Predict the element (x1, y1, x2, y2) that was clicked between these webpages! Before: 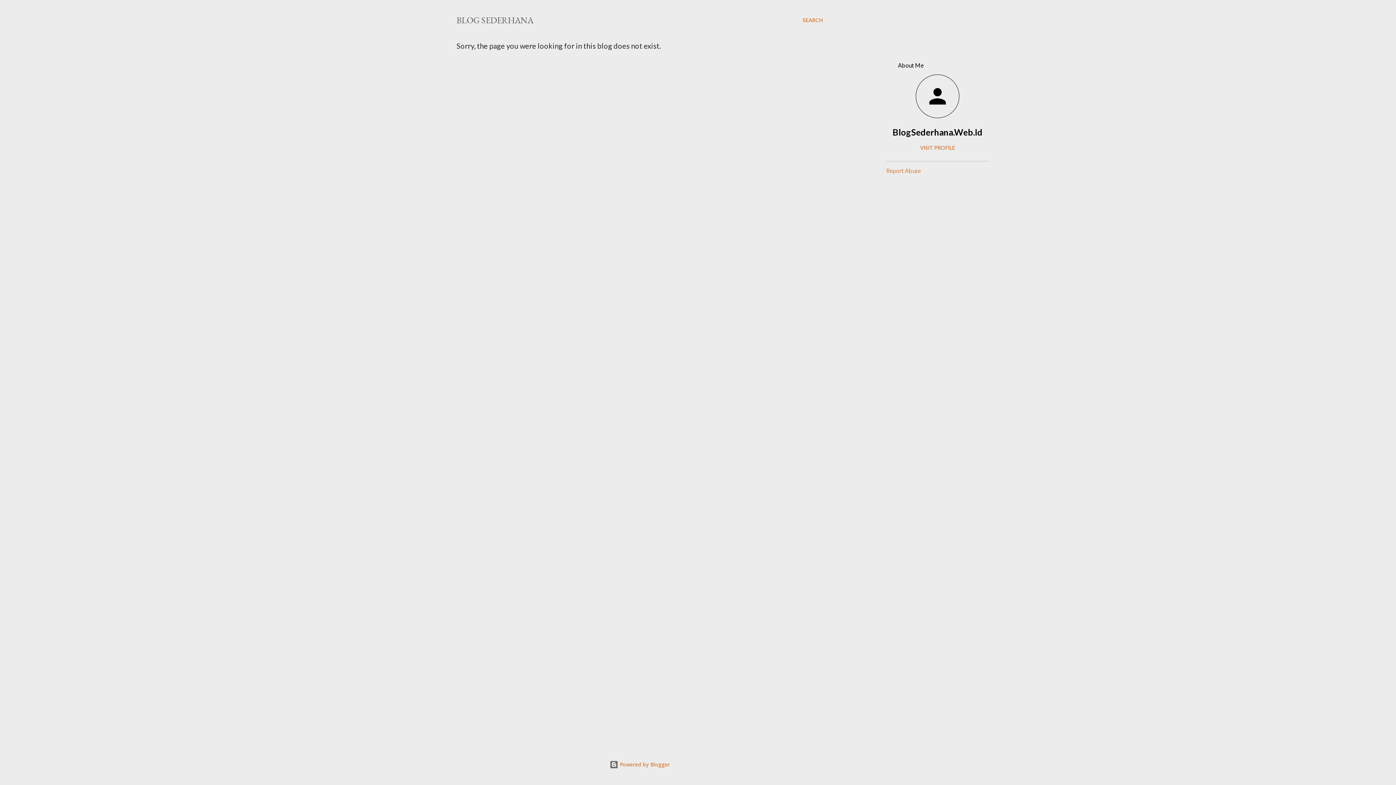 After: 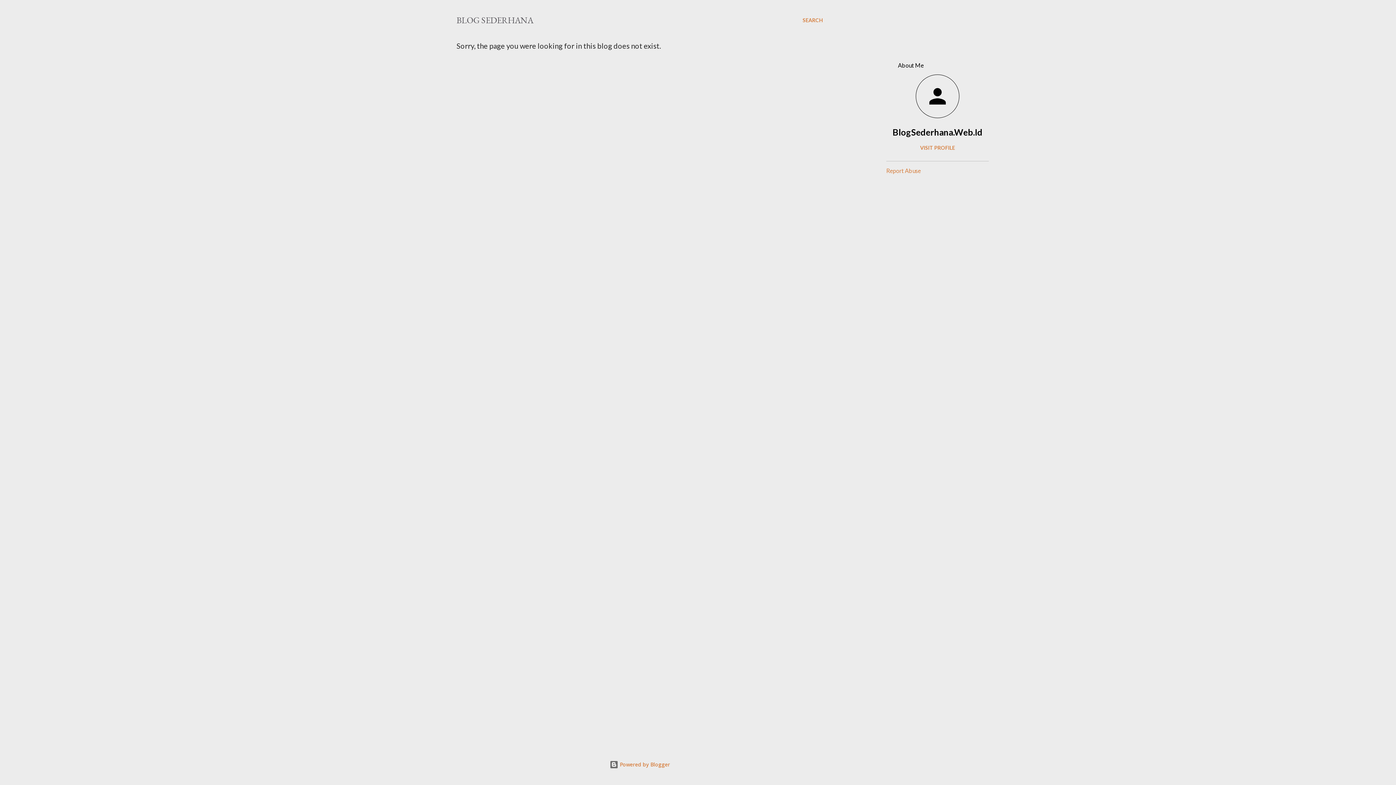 Action: label: Report Abuse bbox: (886, 167, 921, 174)